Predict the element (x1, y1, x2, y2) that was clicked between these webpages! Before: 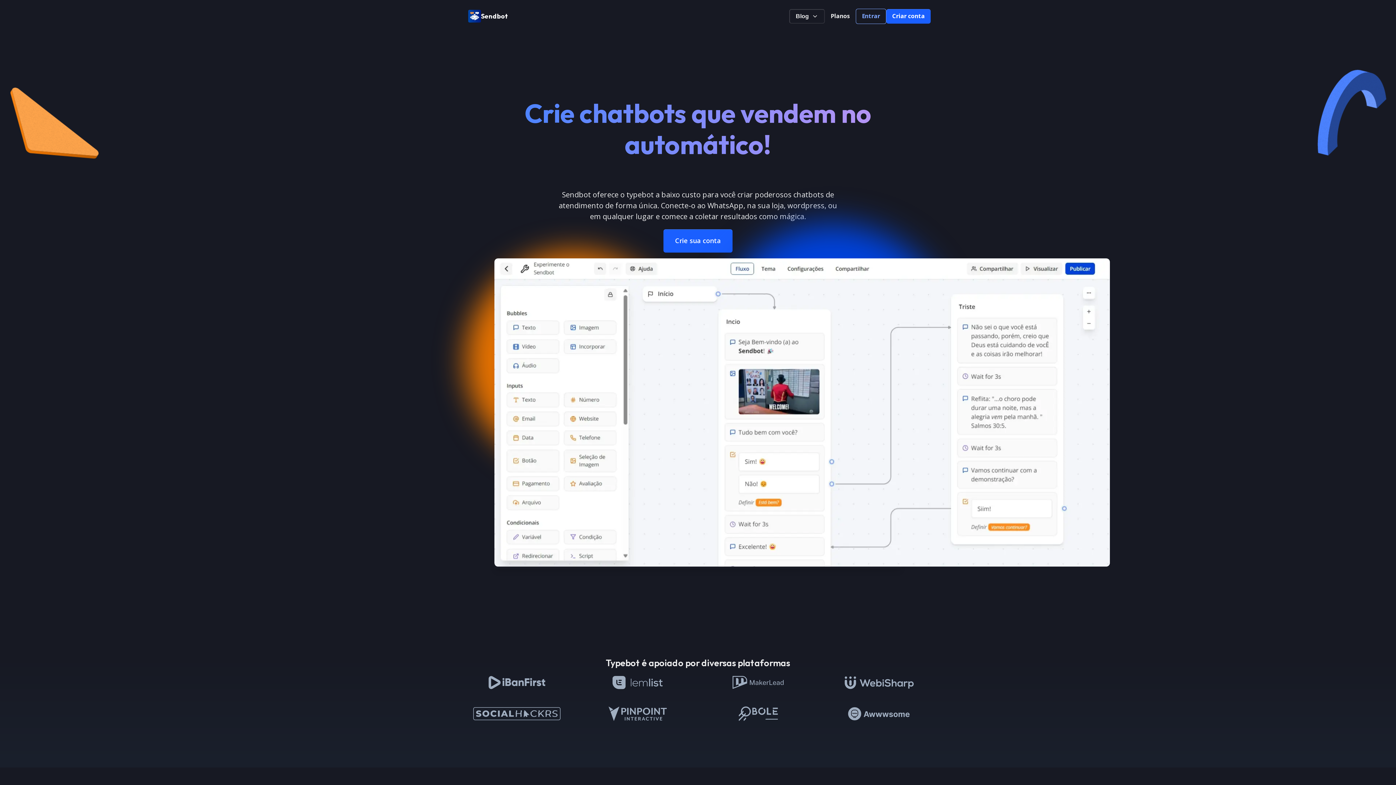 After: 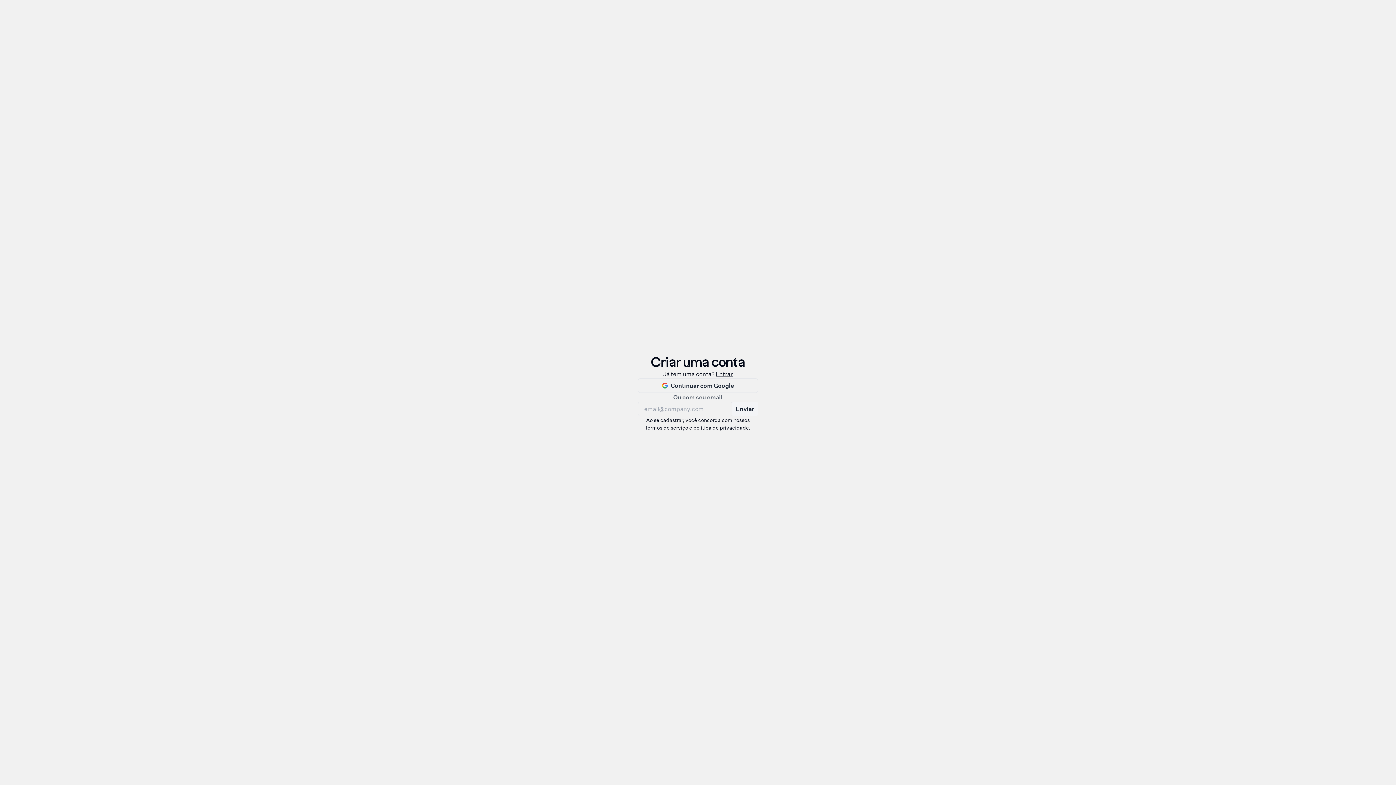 Action: label: Criar conta bbox: (886, 8, 930, 23)